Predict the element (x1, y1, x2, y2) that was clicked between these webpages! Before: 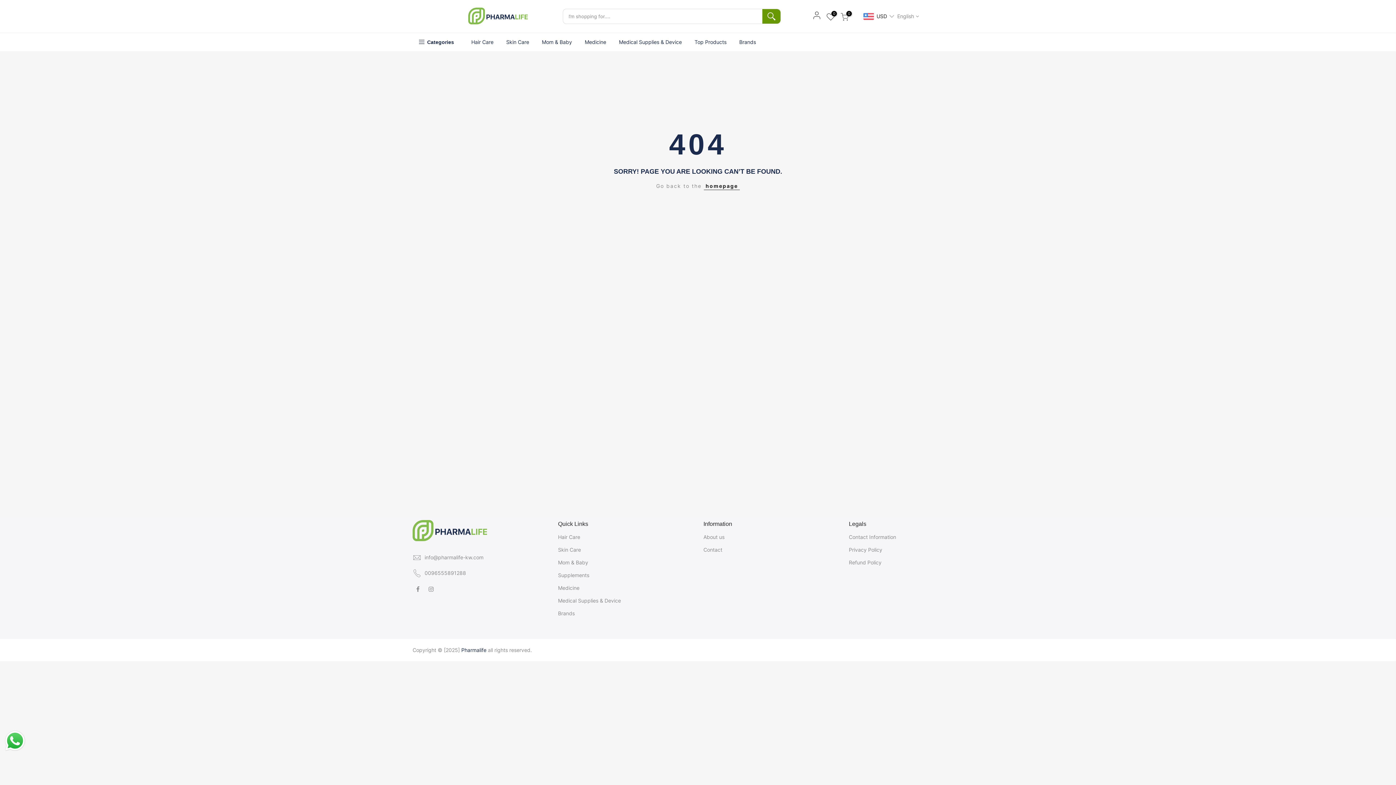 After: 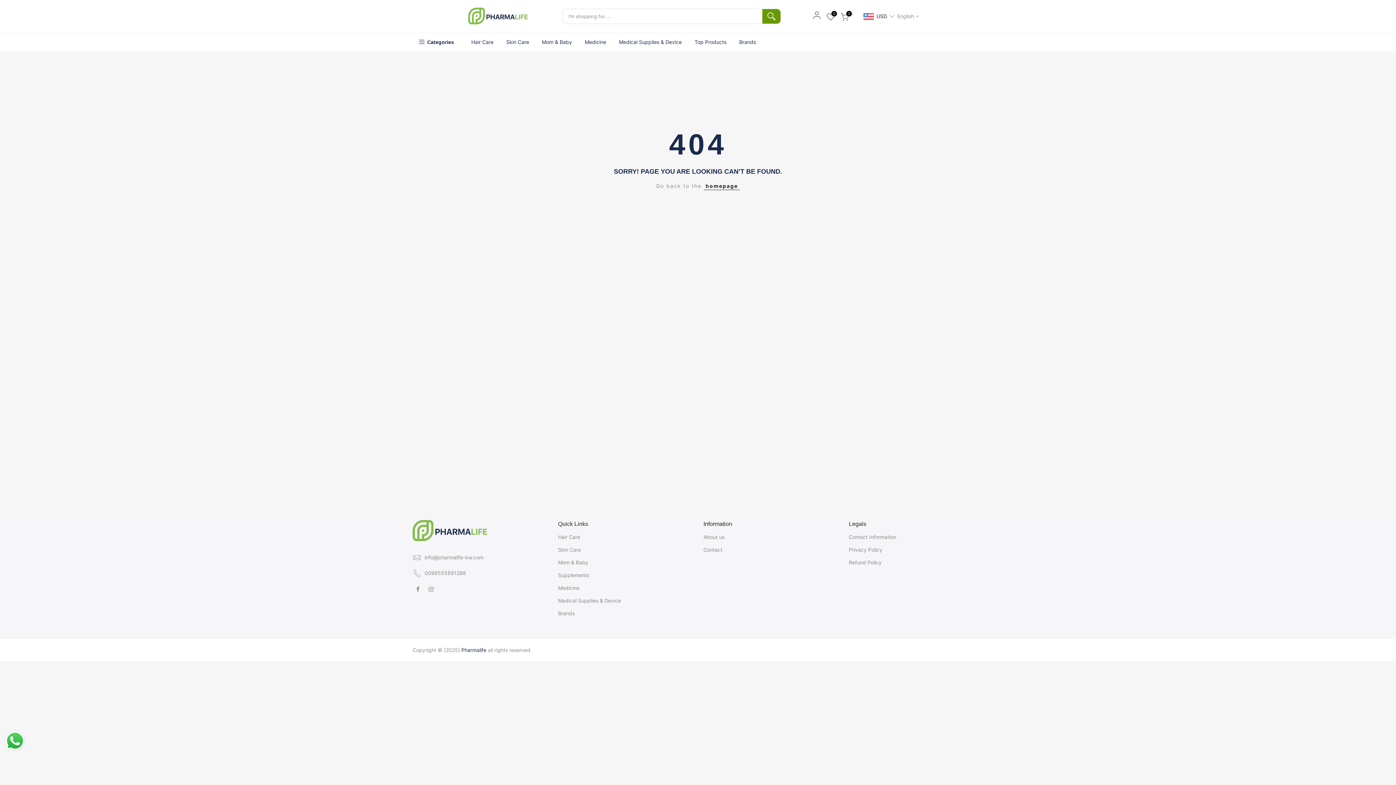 Action: bbox: (3, 729, 26, 752) label: Send a message via WhatsApp